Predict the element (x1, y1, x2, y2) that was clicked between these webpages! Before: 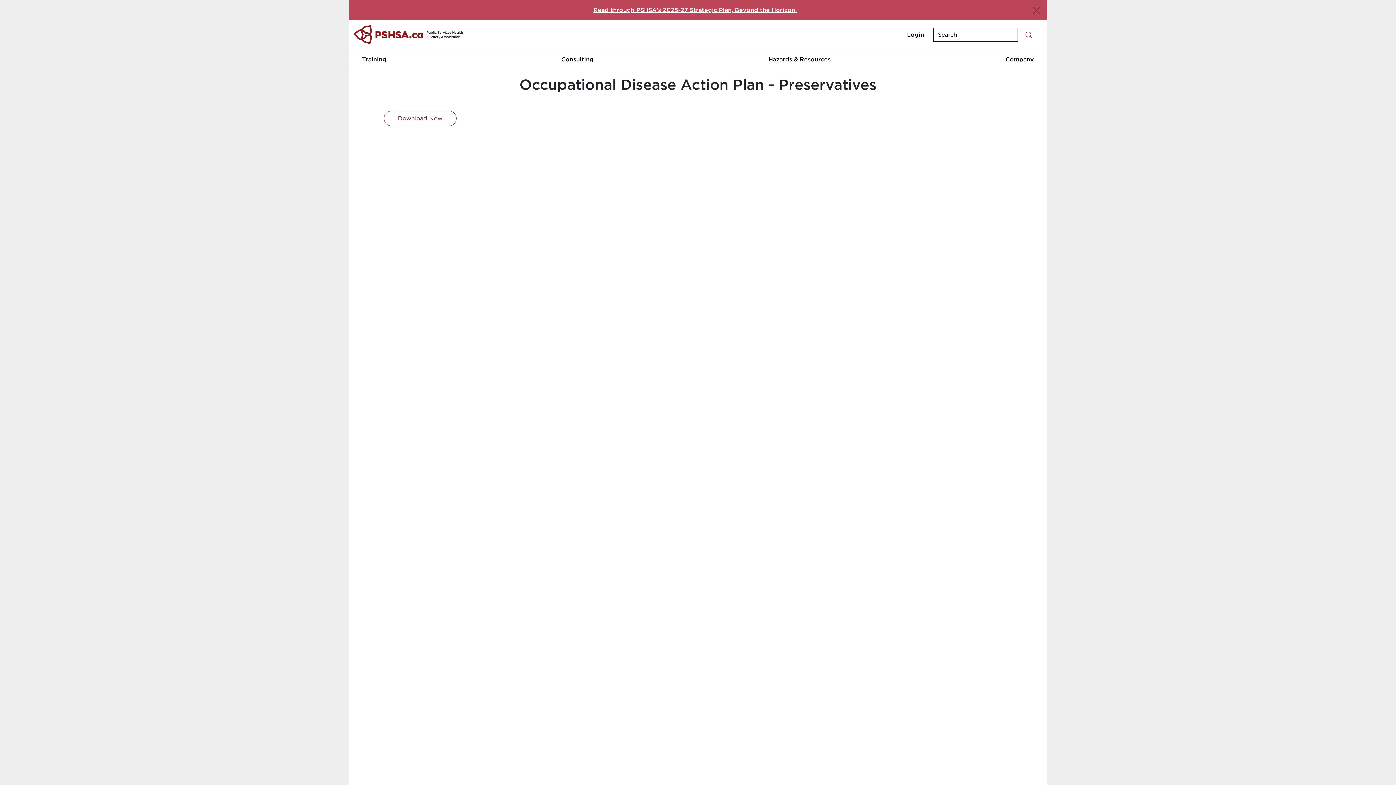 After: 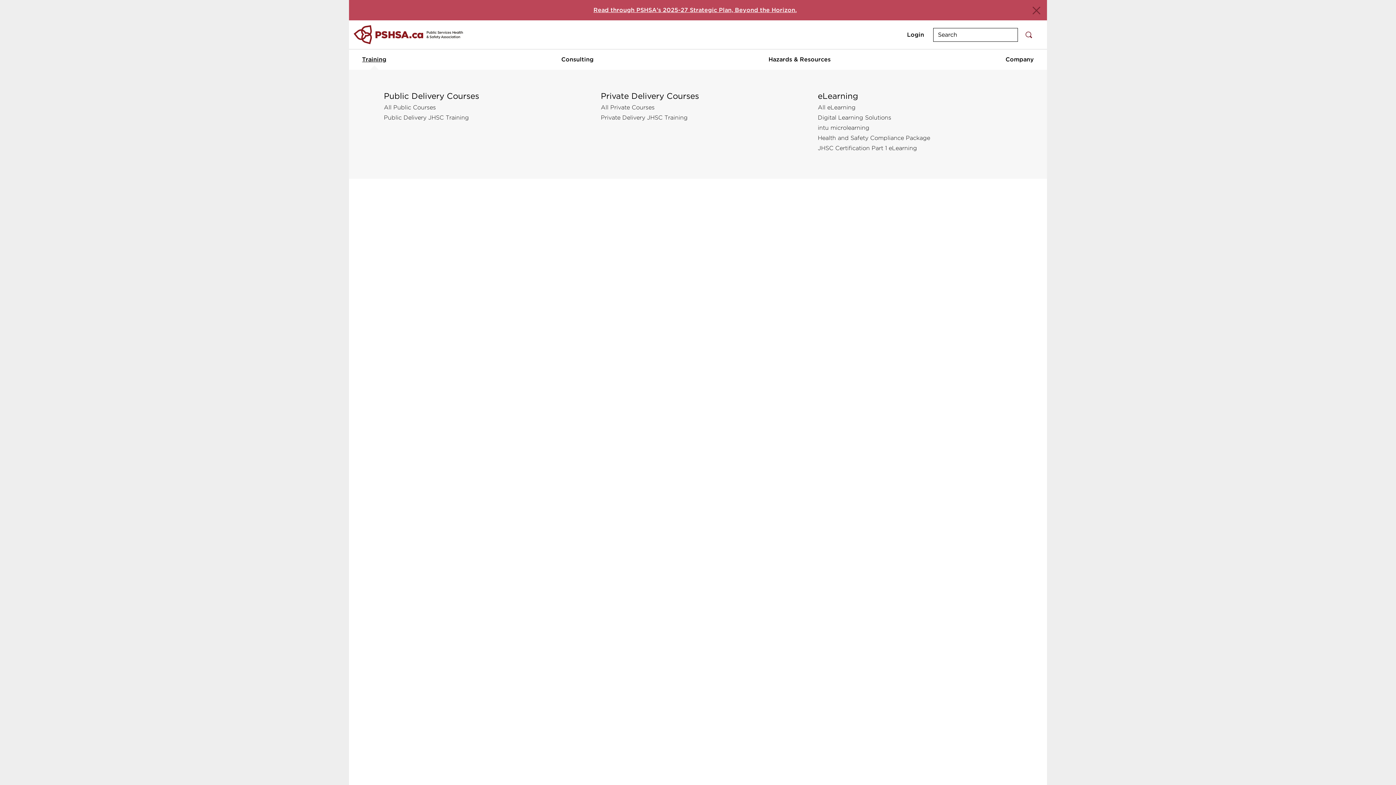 Action: label: Training bbox: (359, 52, 389, 66)